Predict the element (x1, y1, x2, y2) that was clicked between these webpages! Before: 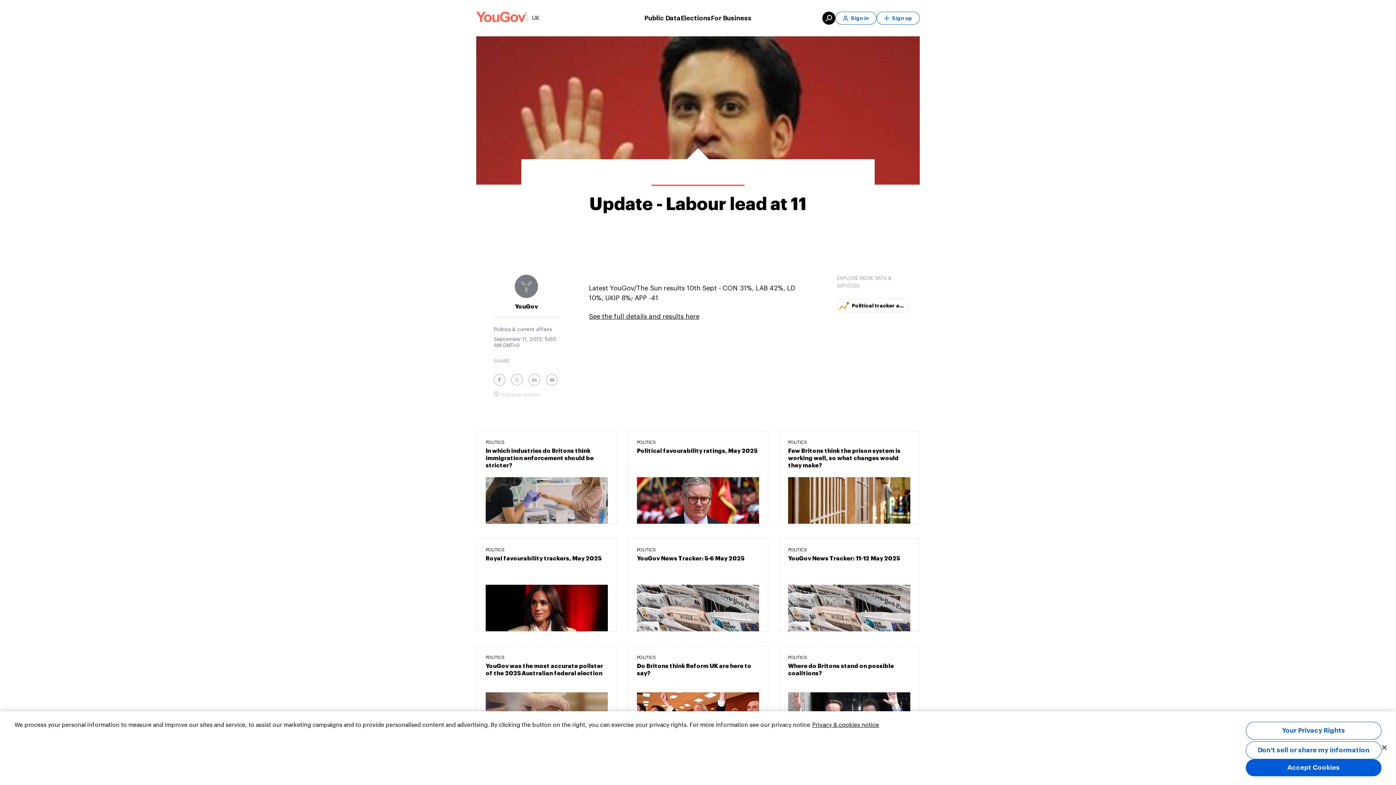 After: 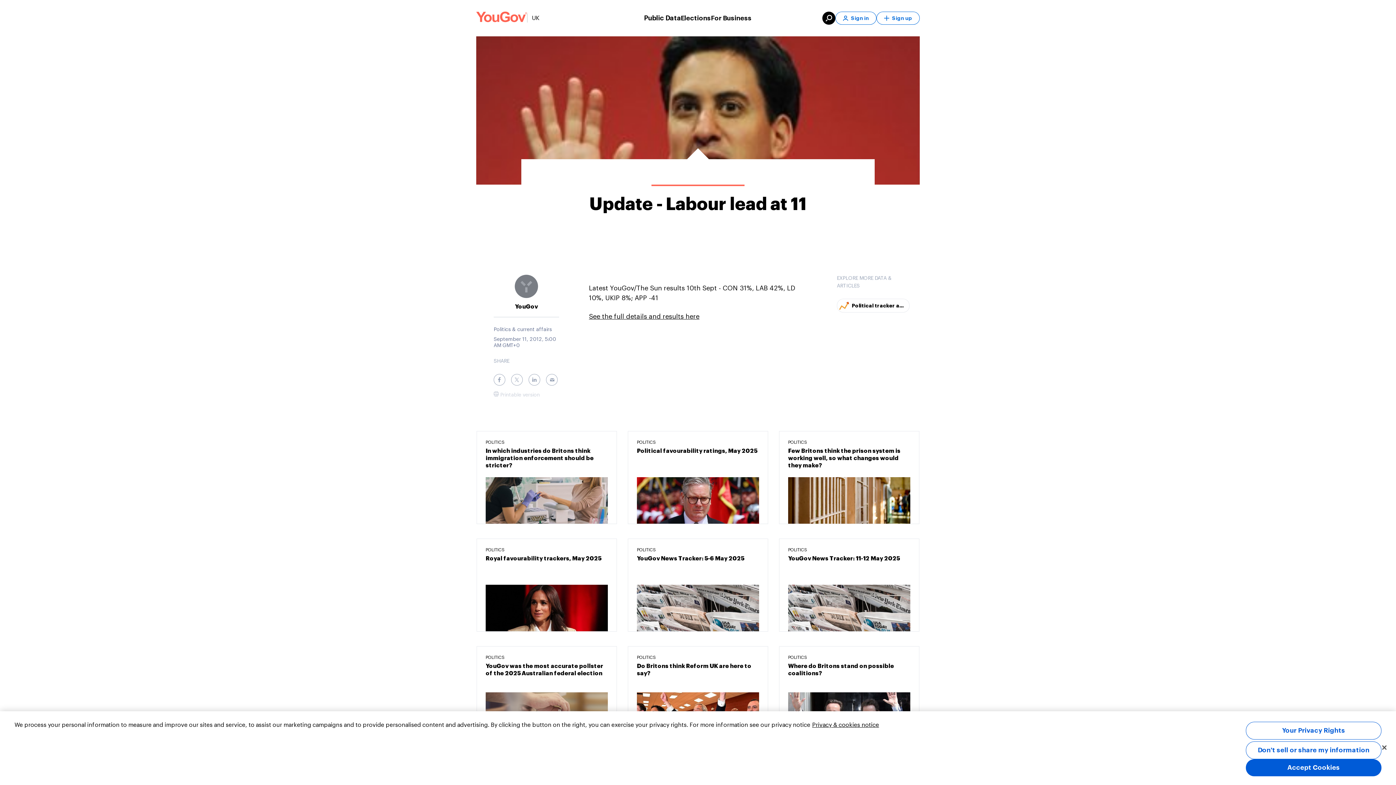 Action: bbox: (644, 13, 680, 23) label: Public Data